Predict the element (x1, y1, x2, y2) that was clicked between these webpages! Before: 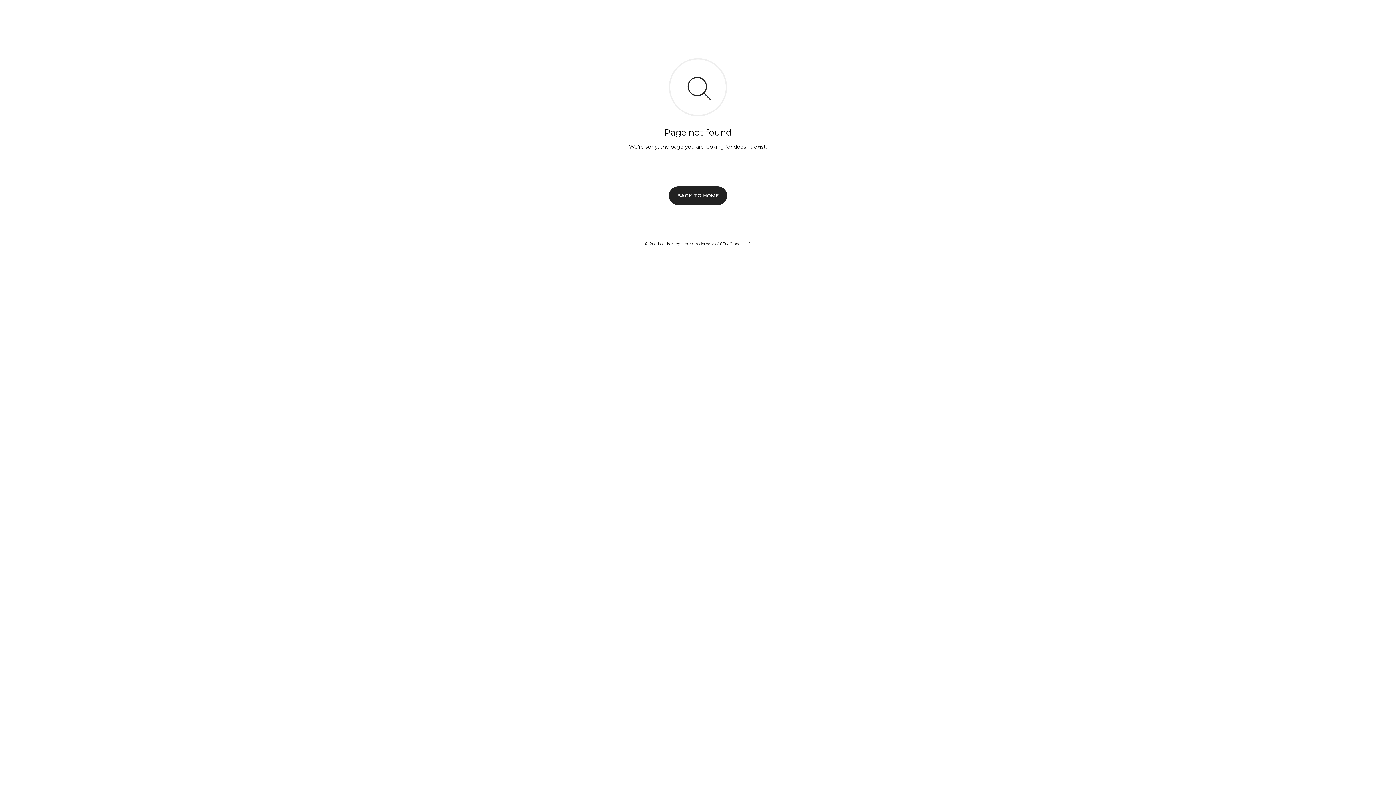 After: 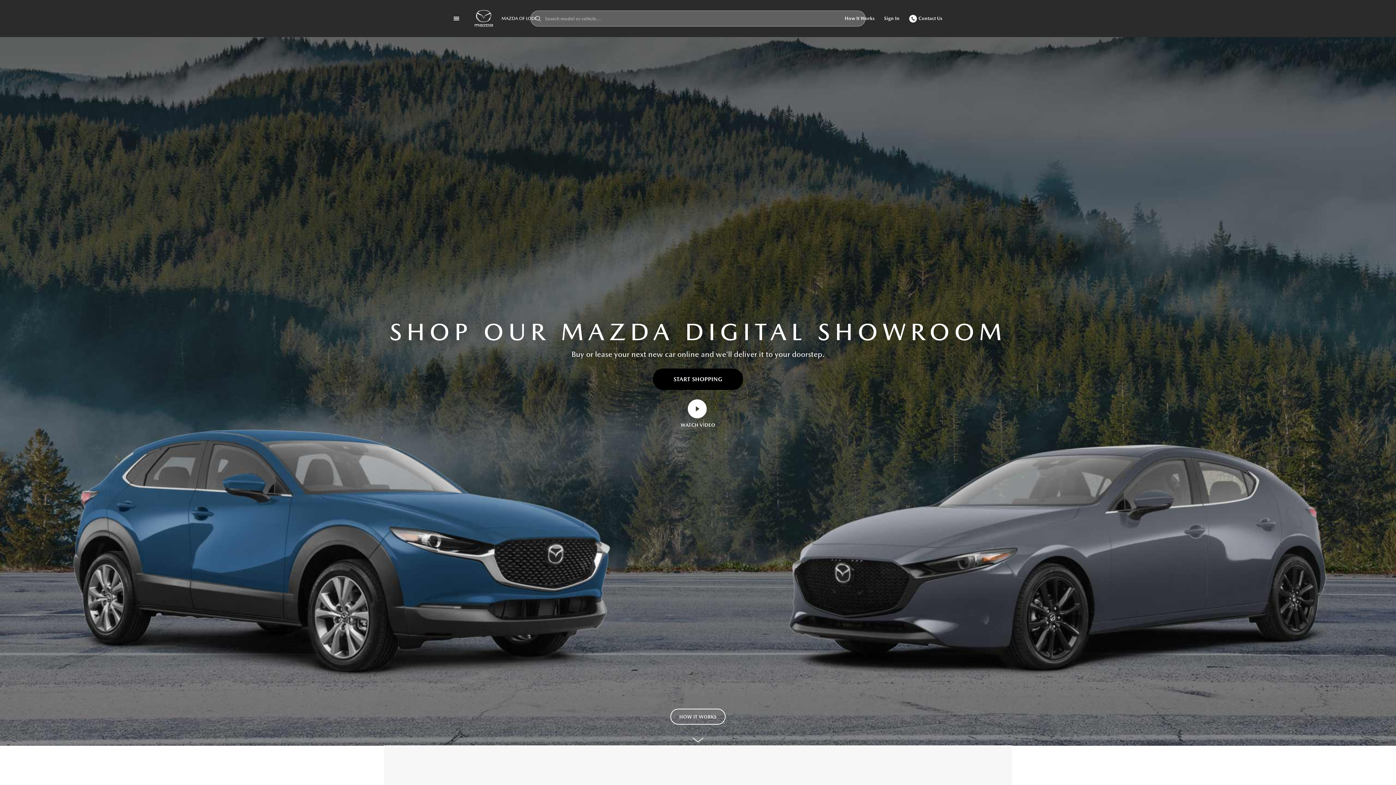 Action: bbox: (669, 186, 727, 204) label: BACK TO HOME